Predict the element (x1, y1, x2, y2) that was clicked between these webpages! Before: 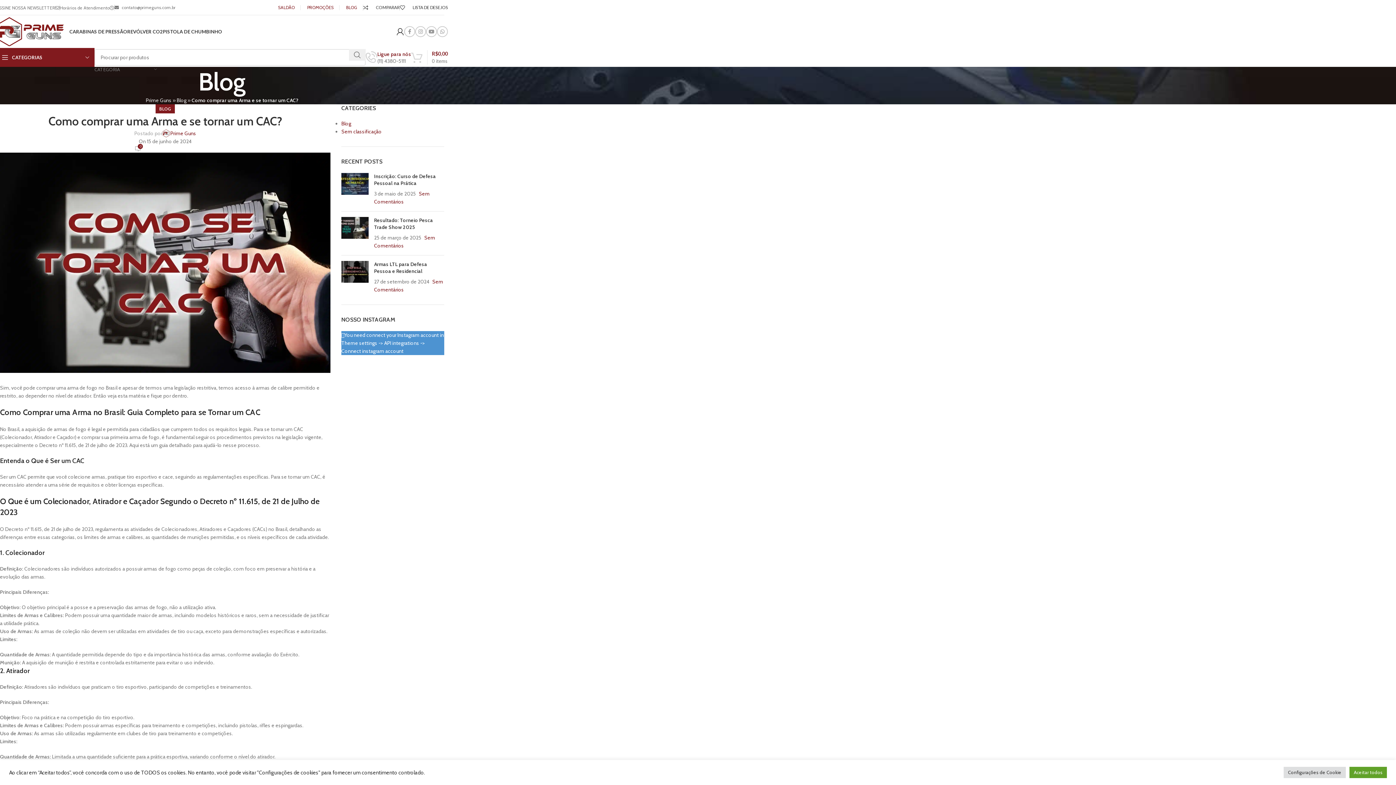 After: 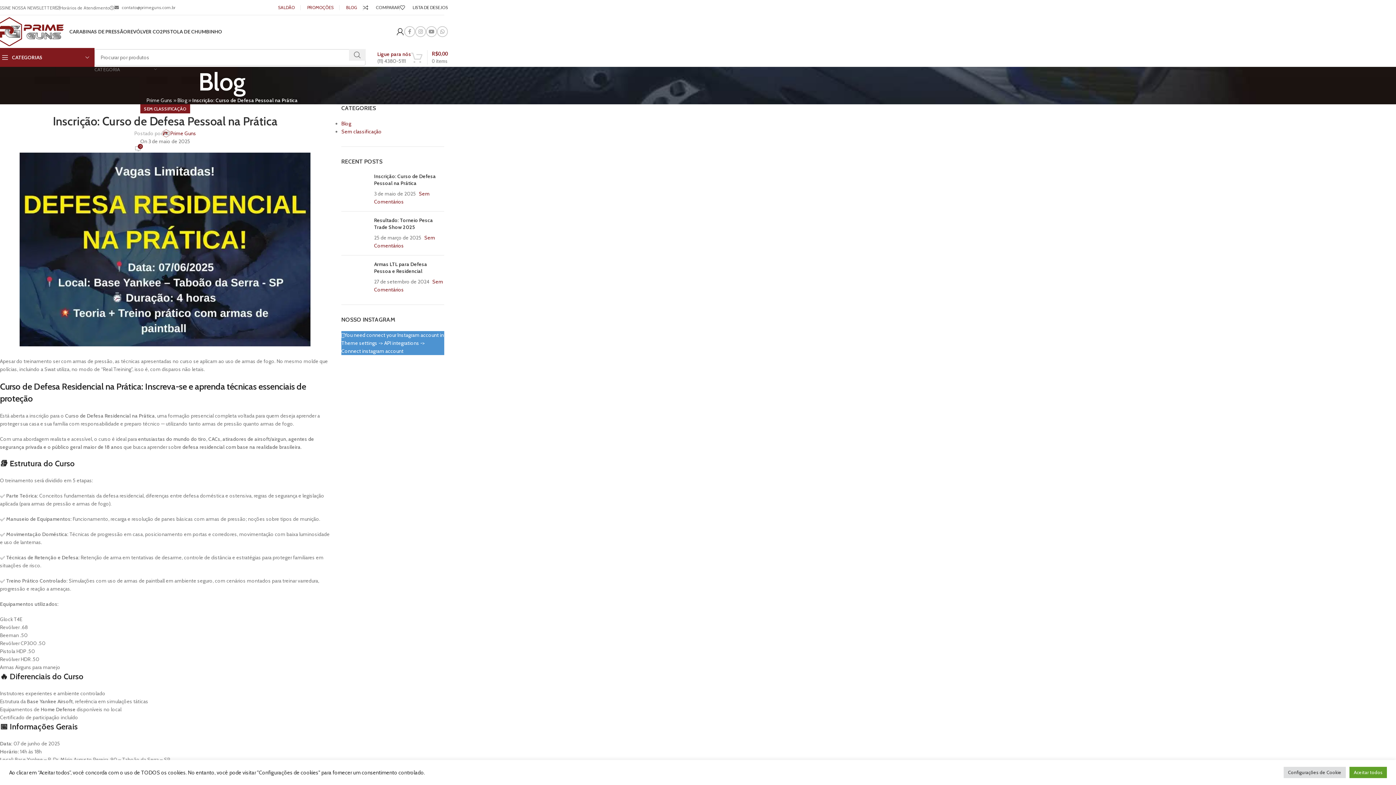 Action: bbox: (374, 173, 435, 186) label: Inscrição: Curso de Defesa Pessoal na Prática